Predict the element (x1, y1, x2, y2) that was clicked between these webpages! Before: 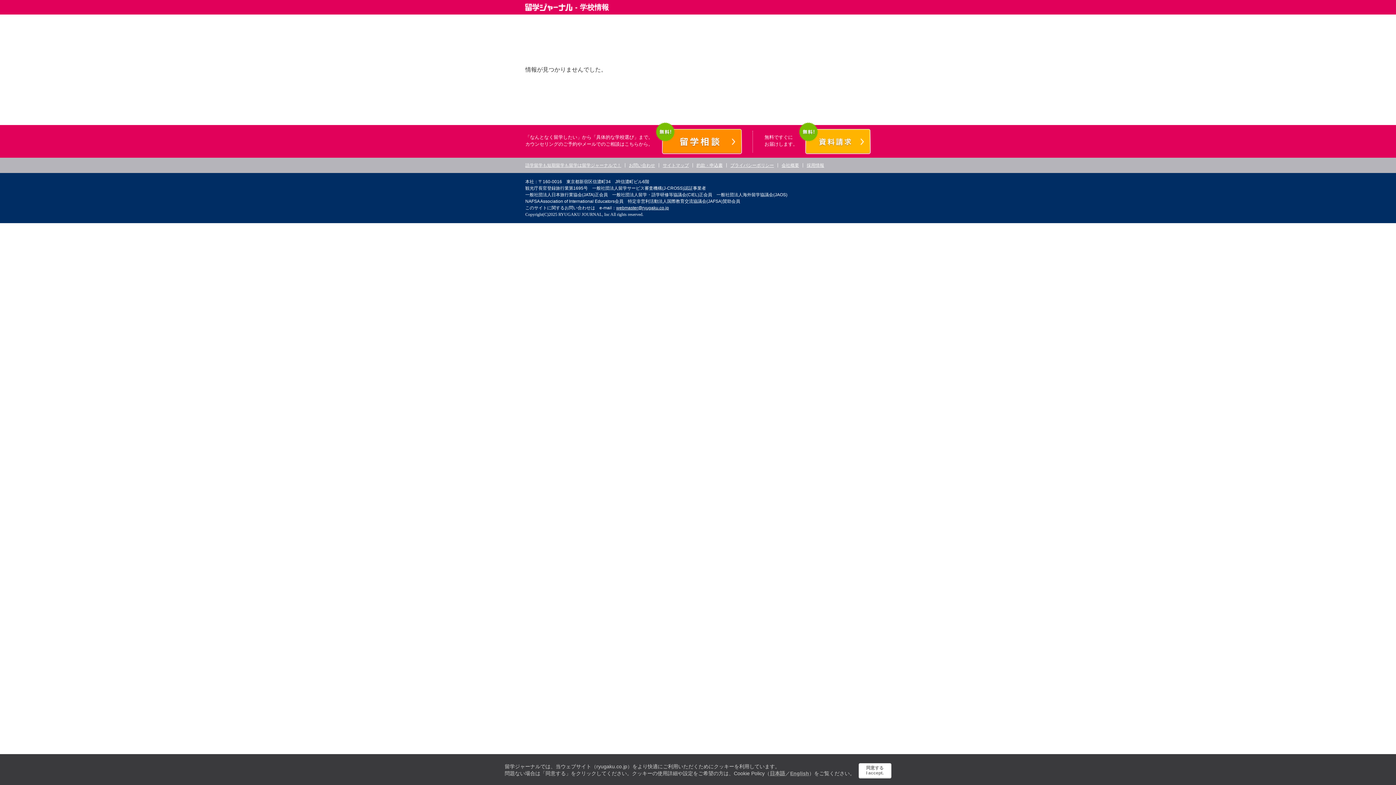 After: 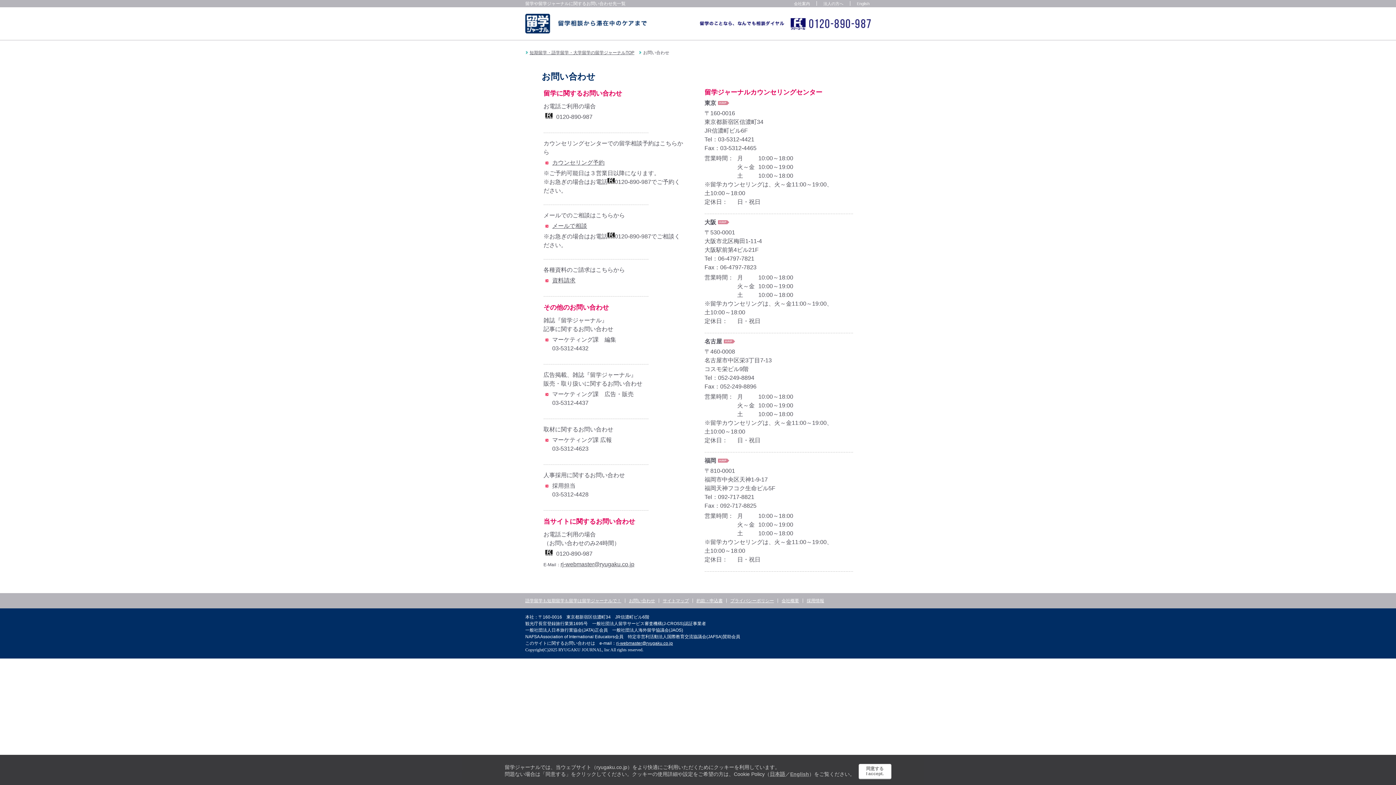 Action: bbox: (629, 162, 655, 168) label: お問い合わせ